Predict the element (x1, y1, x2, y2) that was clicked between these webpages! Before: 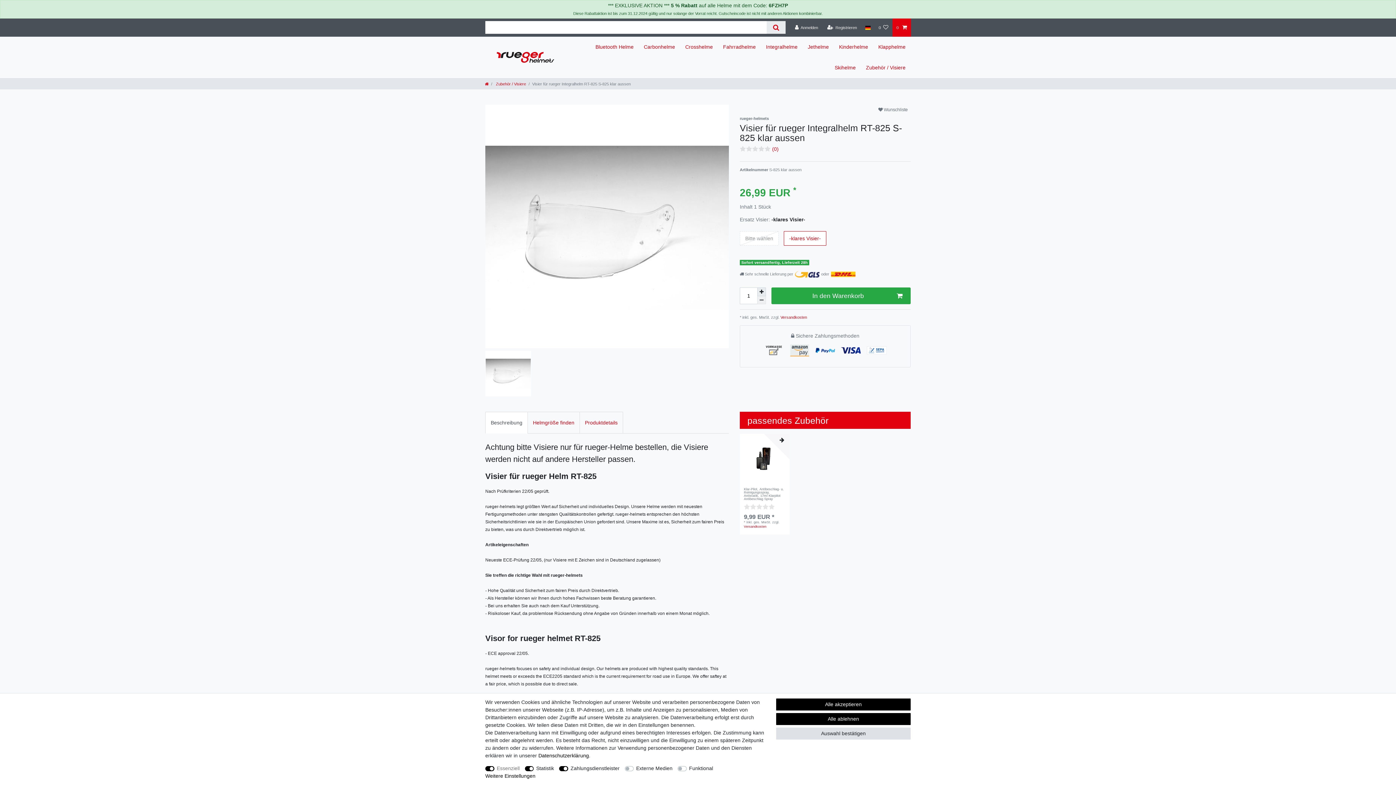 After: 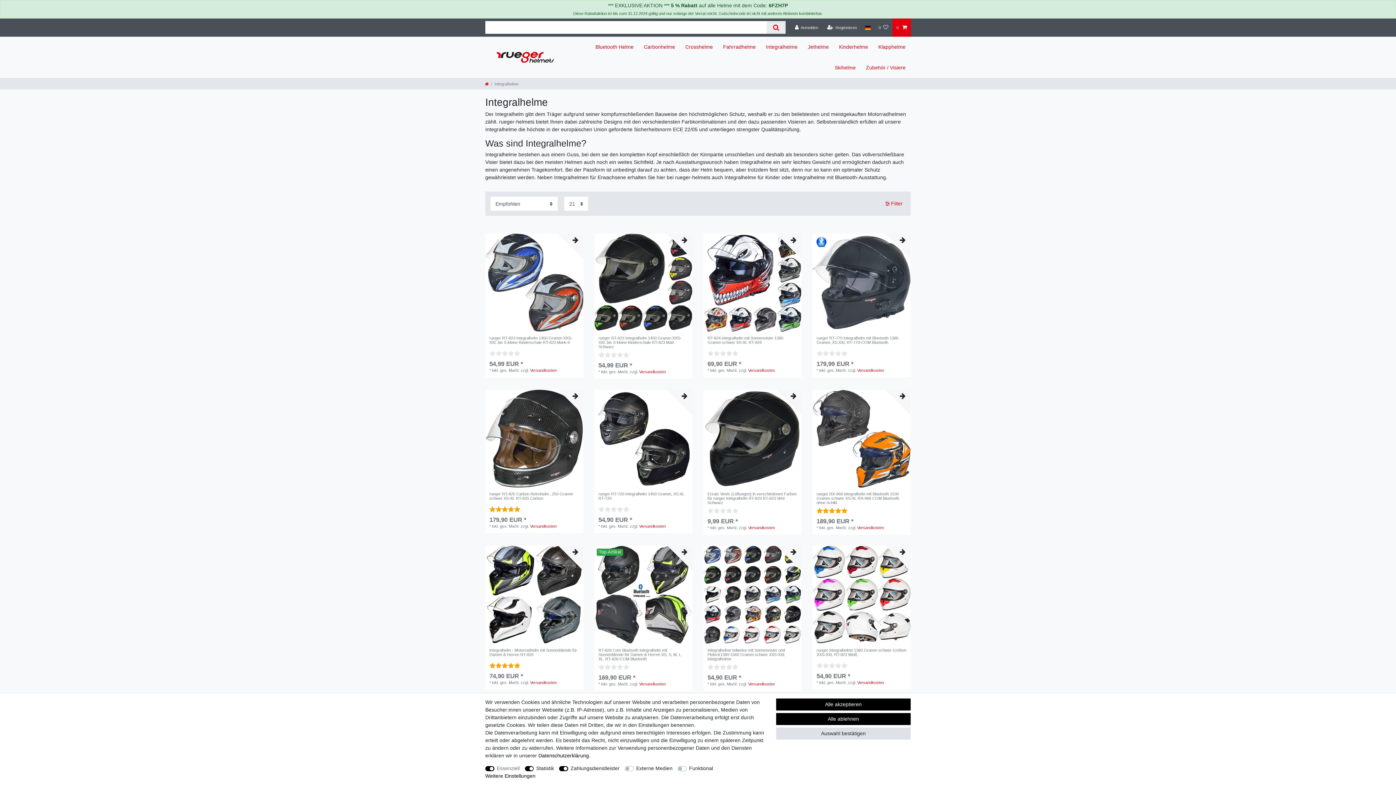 Action: bbox: (761, 36, 802, 57) label: Integralhelme